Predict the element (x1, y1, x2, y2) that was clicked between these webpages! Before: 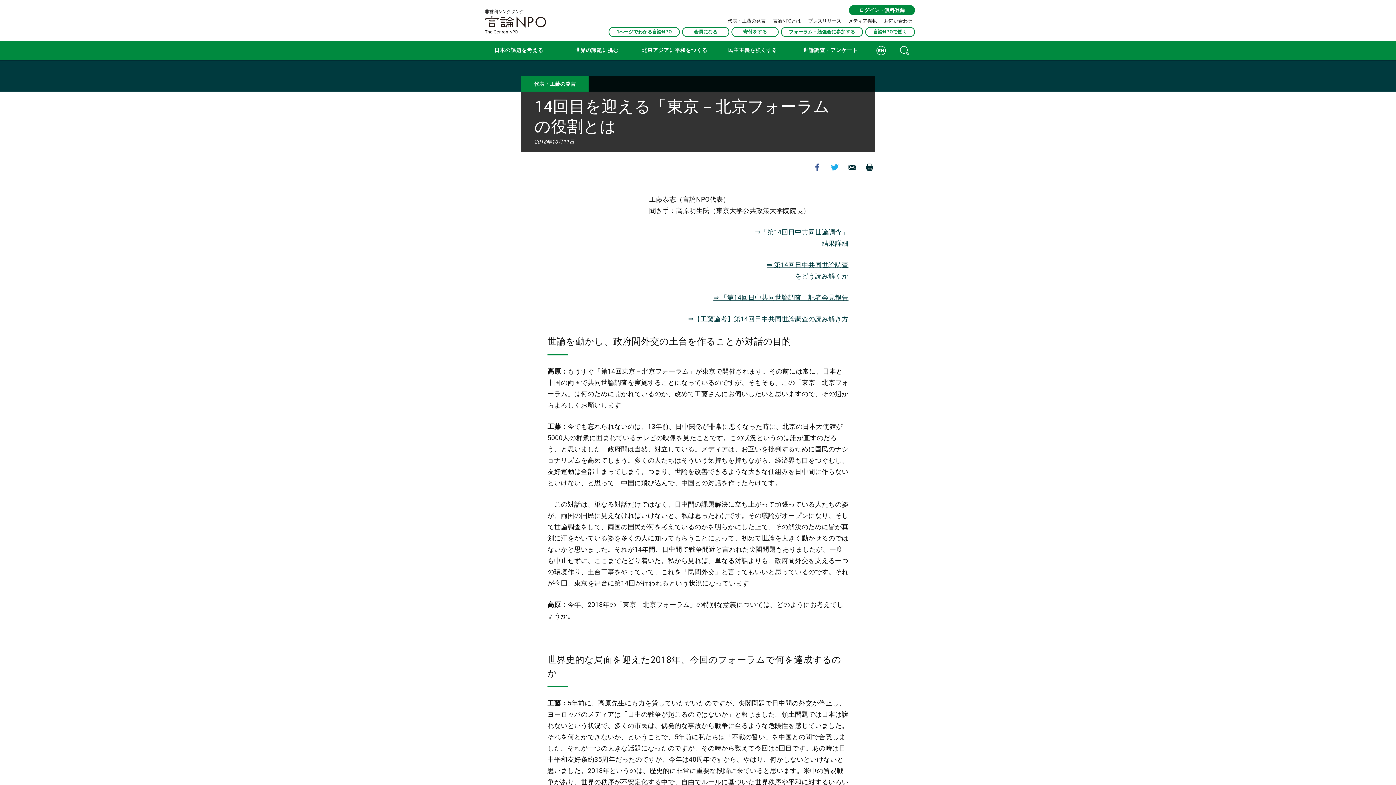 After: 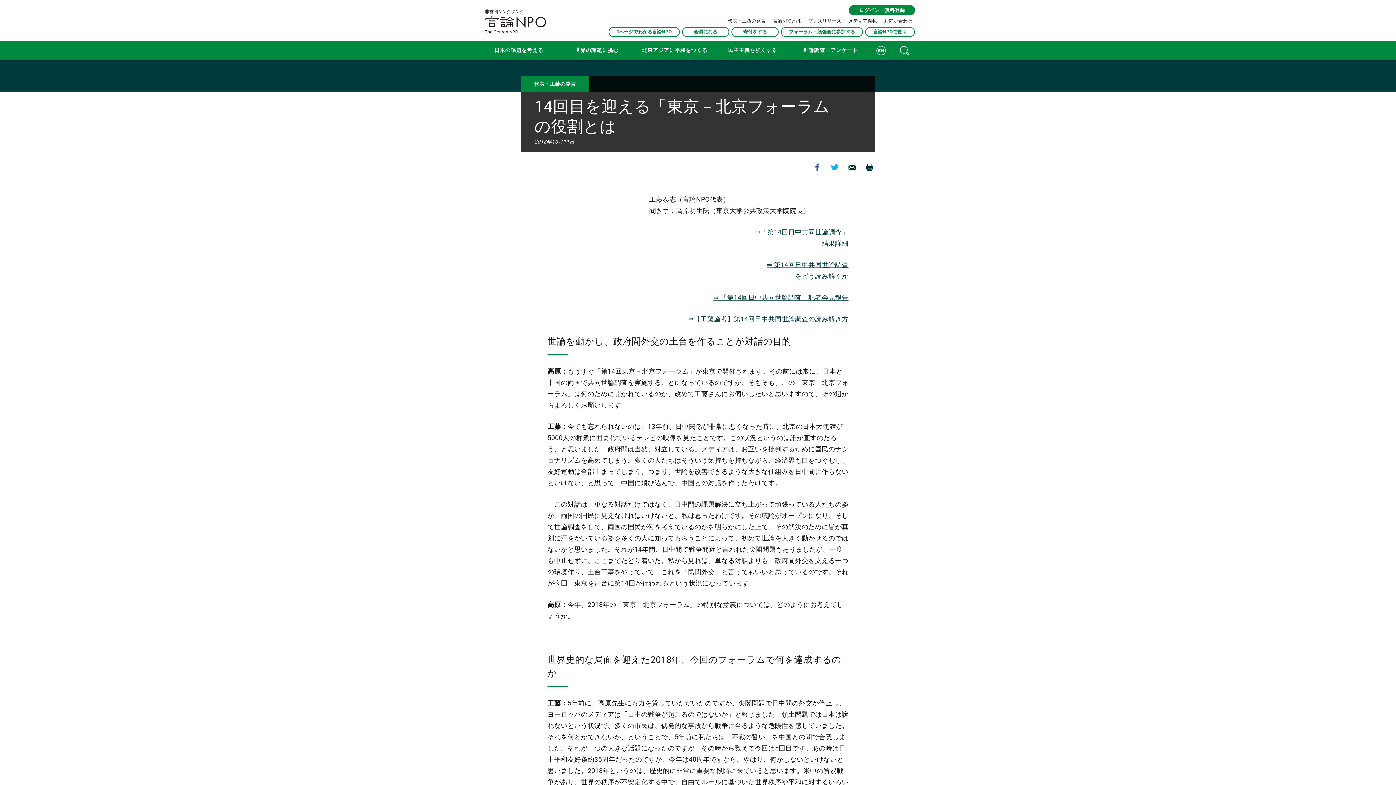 Action: label: Facebookでシェア bbox: (812, 162, 822, 172)